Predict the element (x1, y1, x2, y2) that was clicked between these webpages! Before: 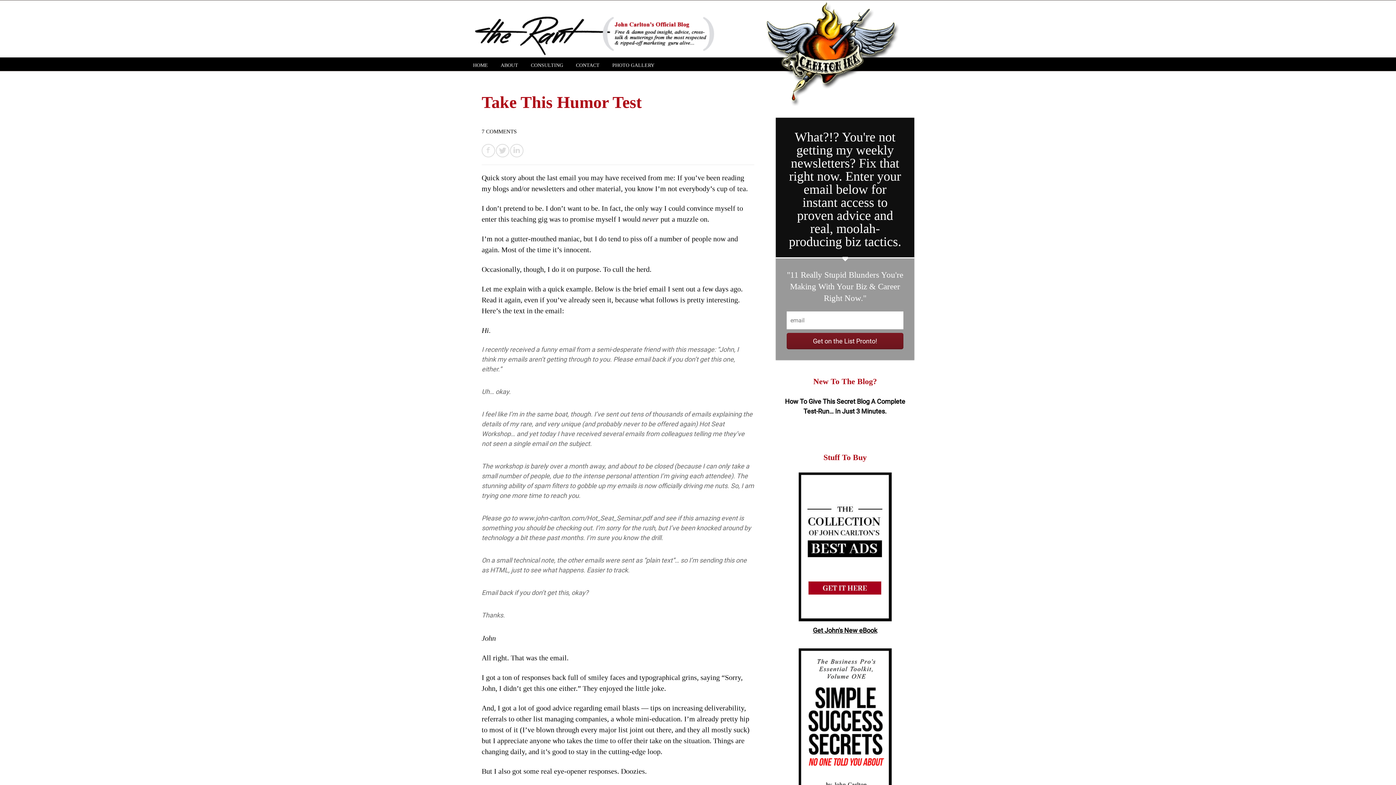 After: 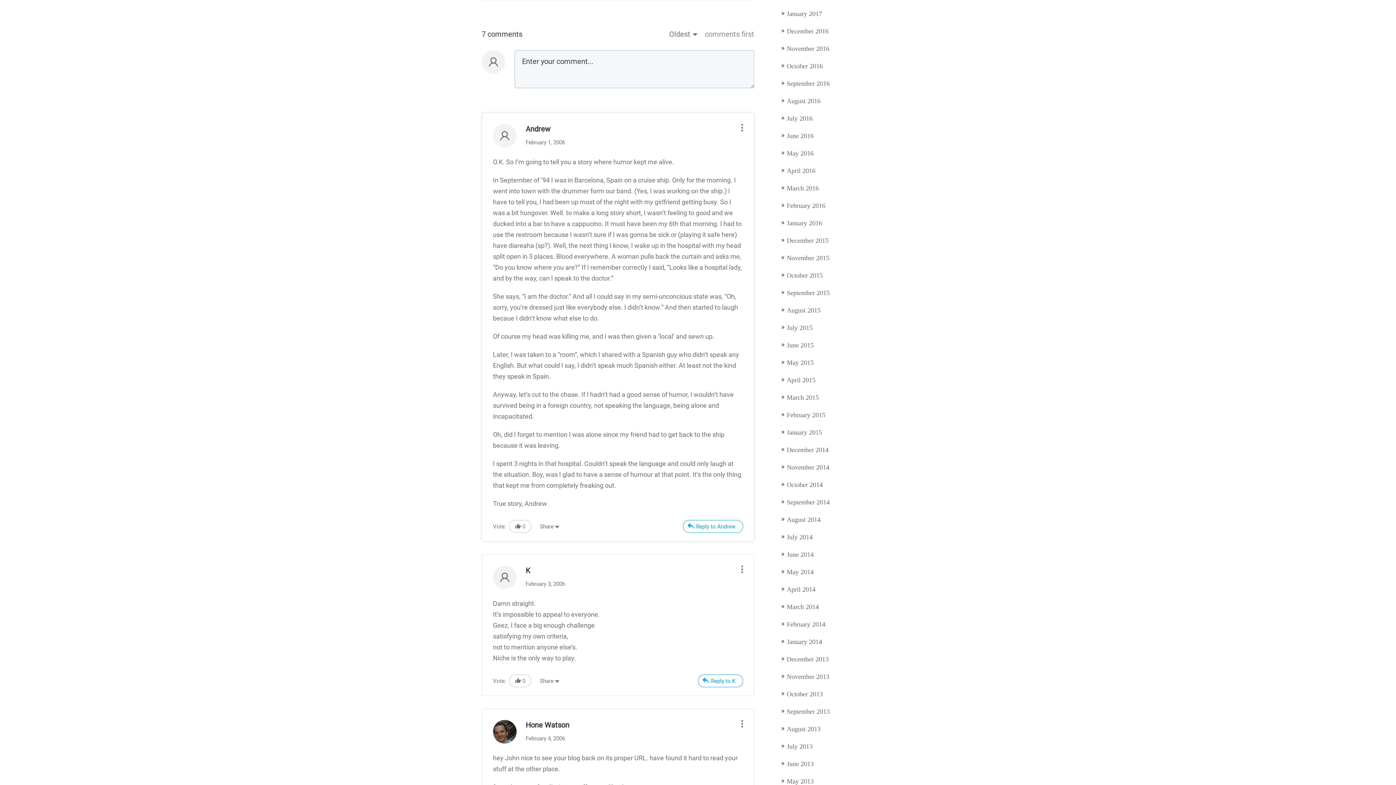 Action: bbox: (481, 128, 516, 134) label: 7 COMMENTS